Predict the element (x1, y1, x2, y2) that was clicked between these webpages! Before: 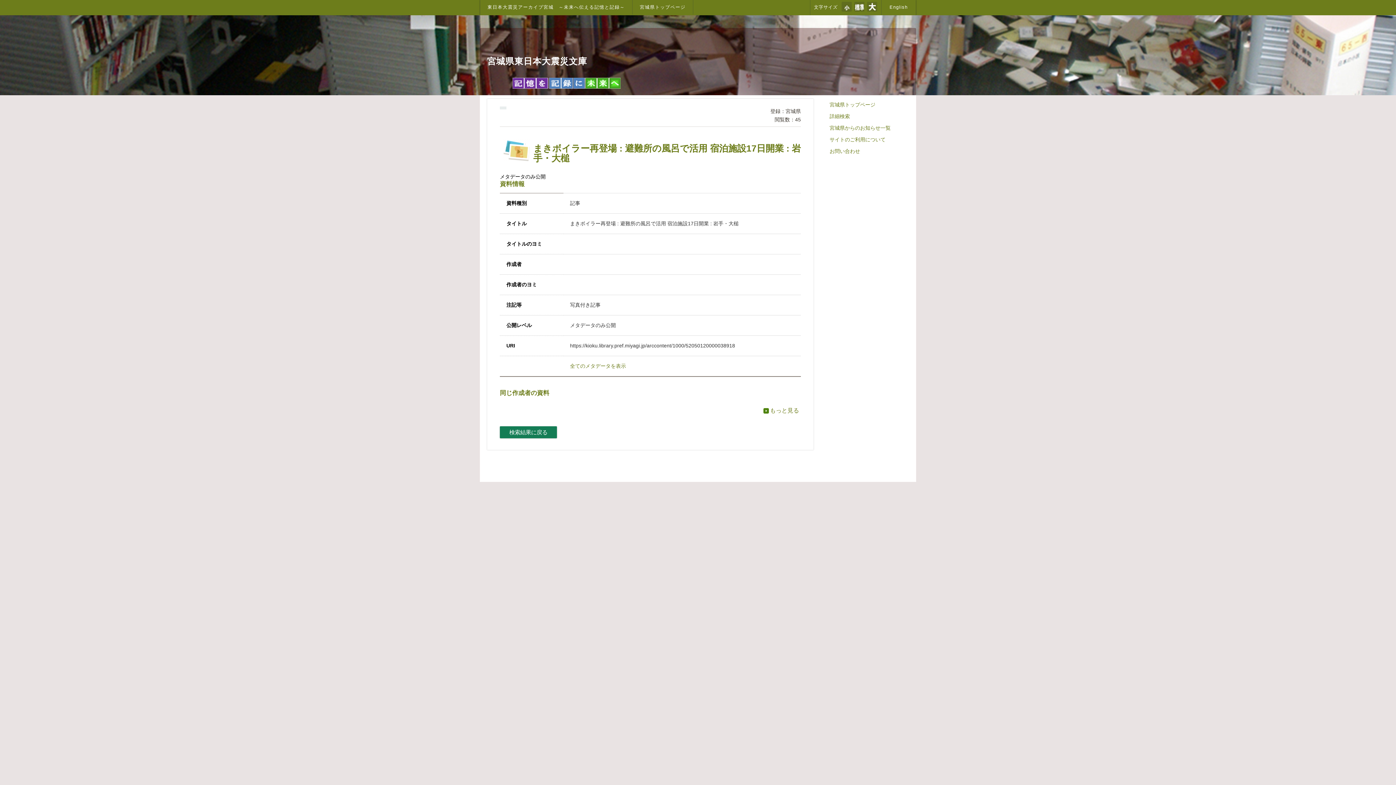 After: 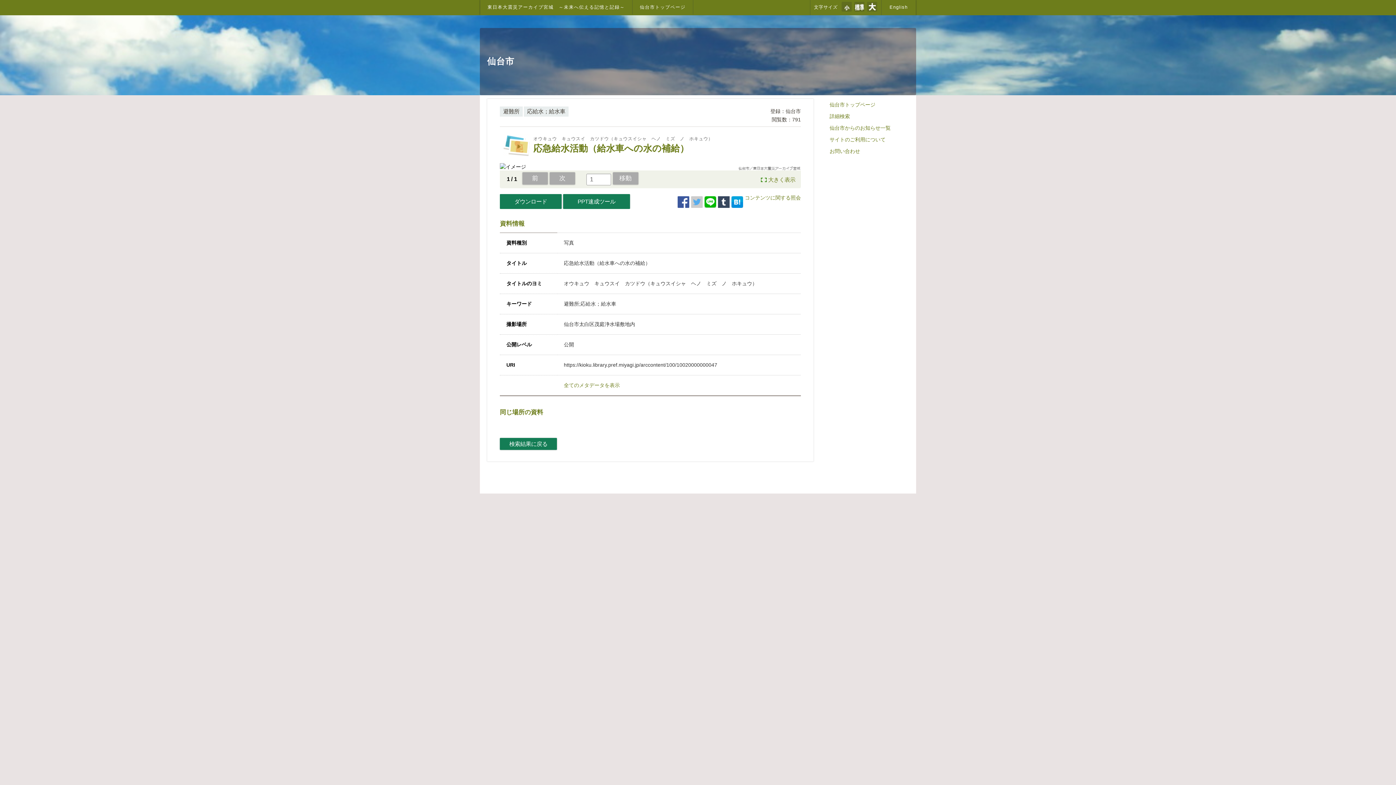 Action: bbox: (544, 402, 585, 402)